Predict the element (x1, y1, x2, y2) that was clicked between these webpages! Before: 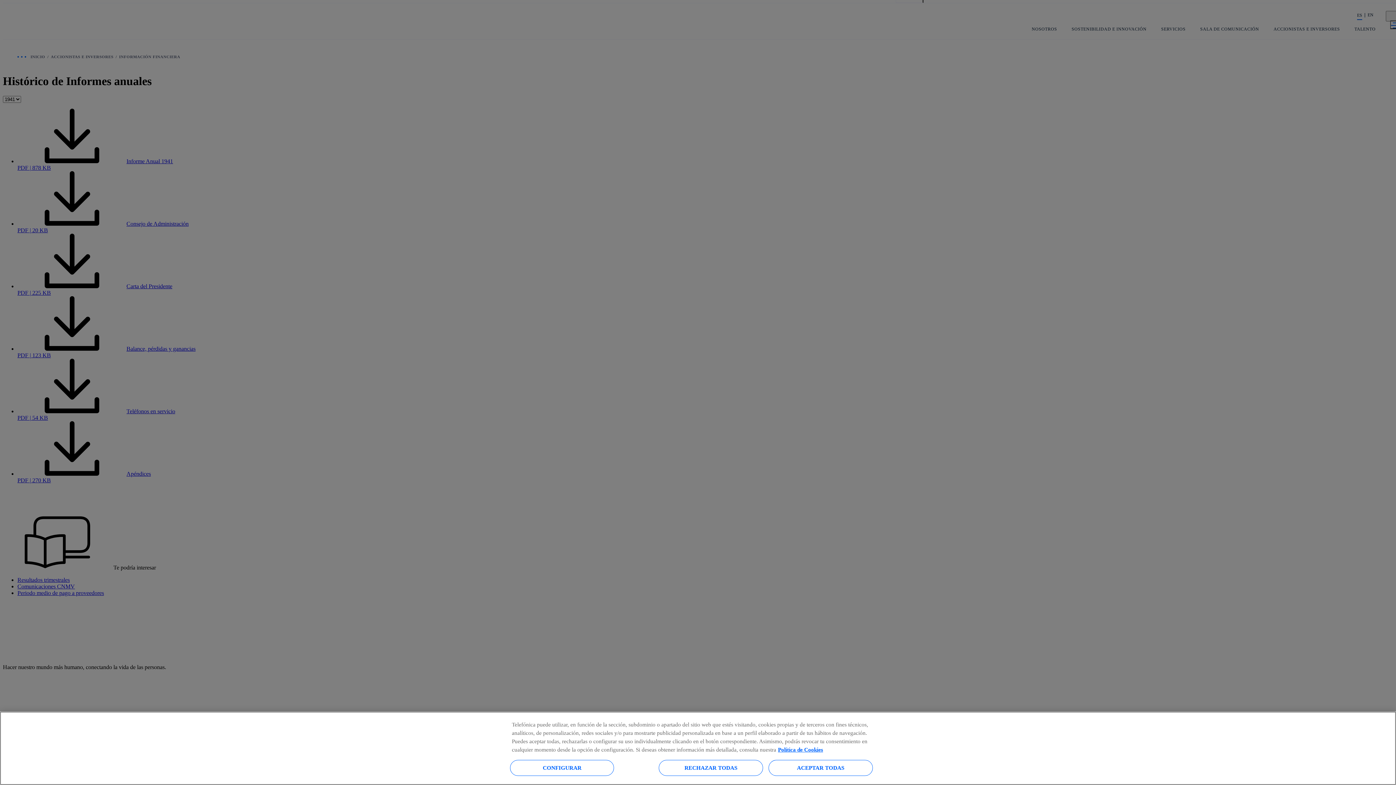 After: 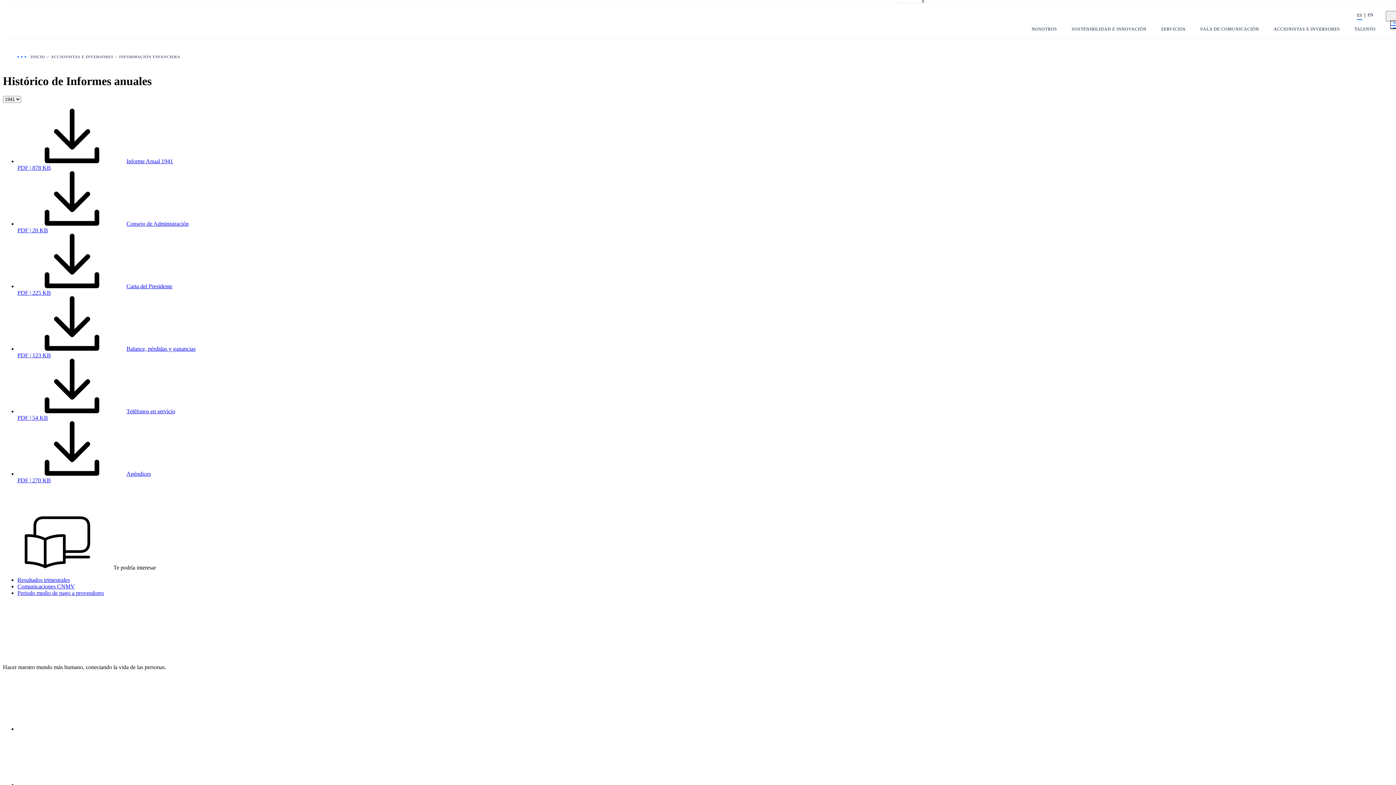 Action: bbox: (658, 760, 763, 776) label: RECHAZAR TODAS